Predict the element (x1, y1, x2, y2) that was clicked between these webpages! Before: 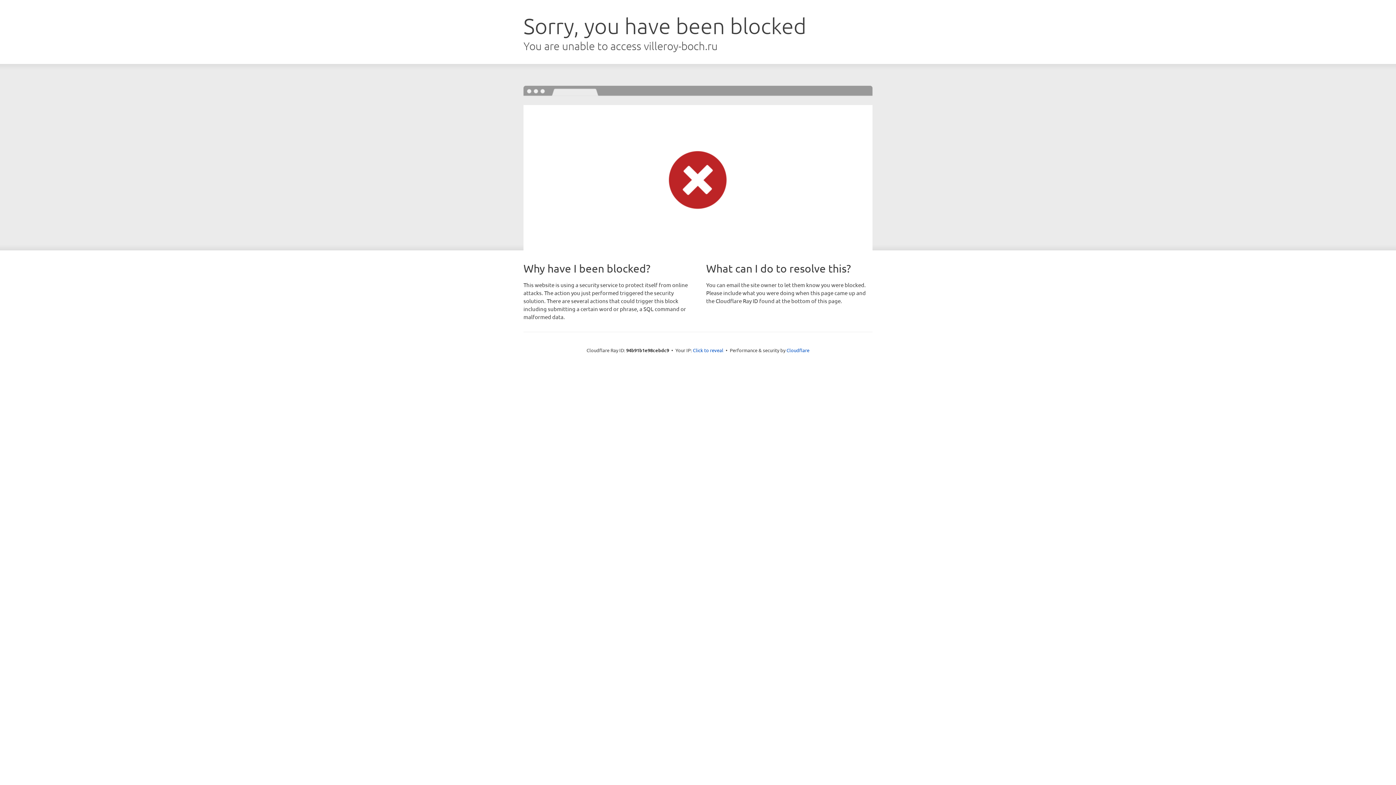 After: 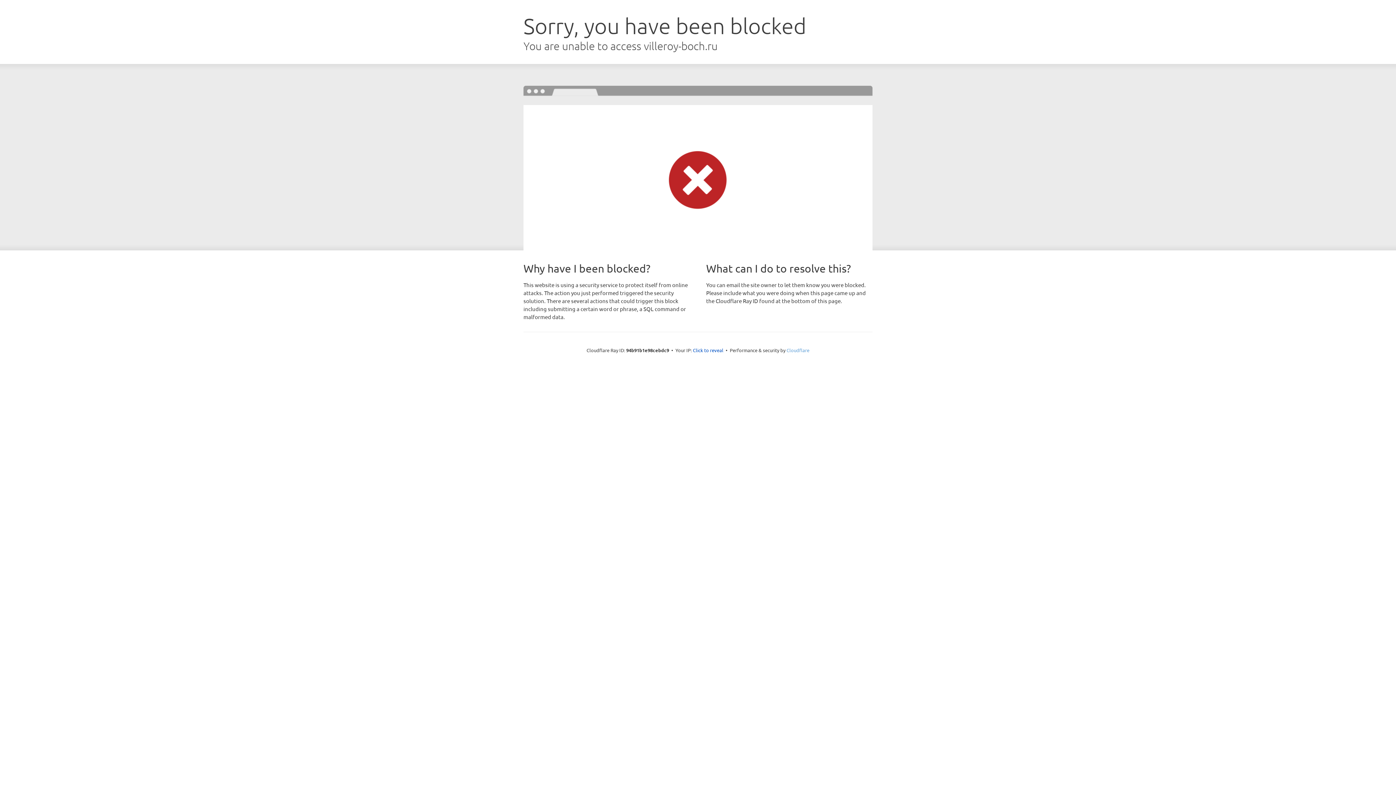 Action: label: Cloudflare bbox: (786, 347, 809, 353)